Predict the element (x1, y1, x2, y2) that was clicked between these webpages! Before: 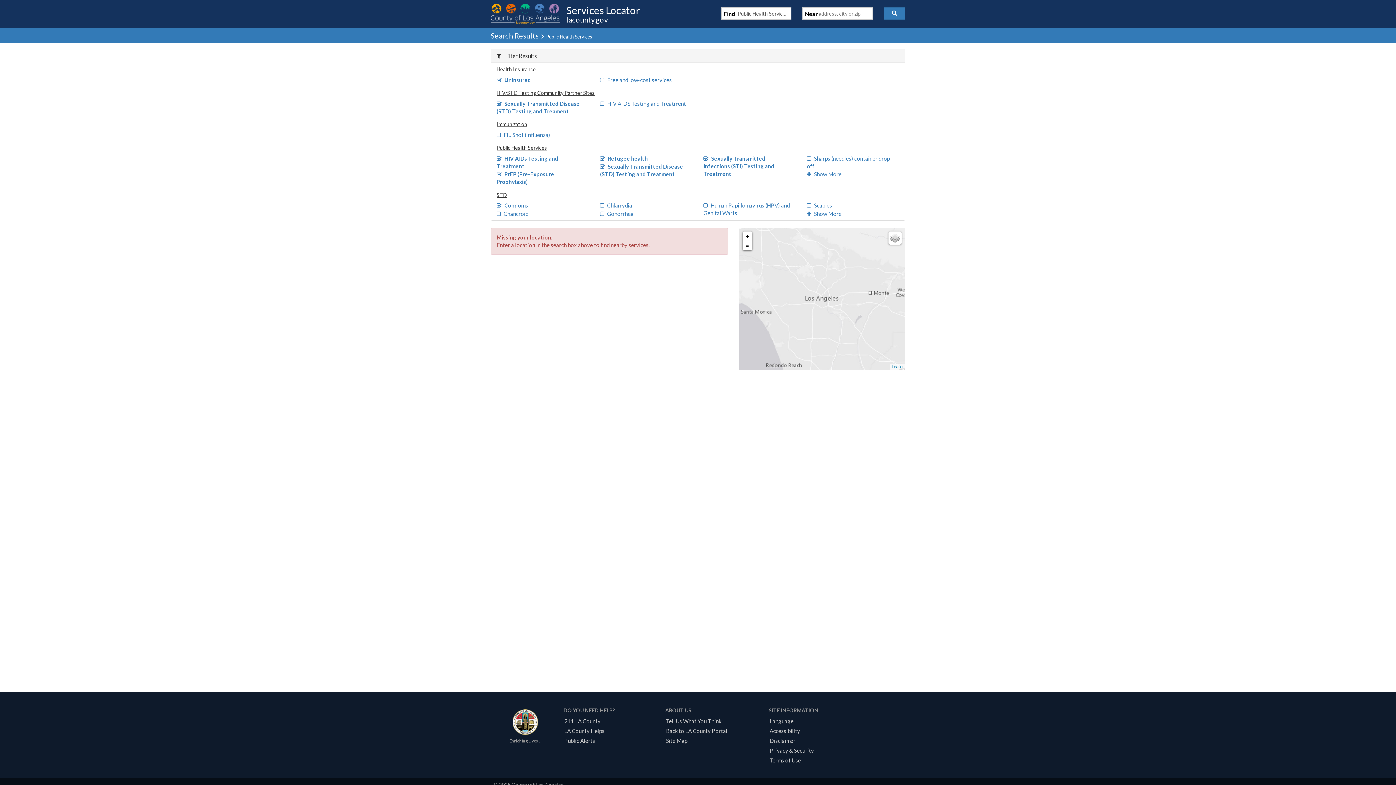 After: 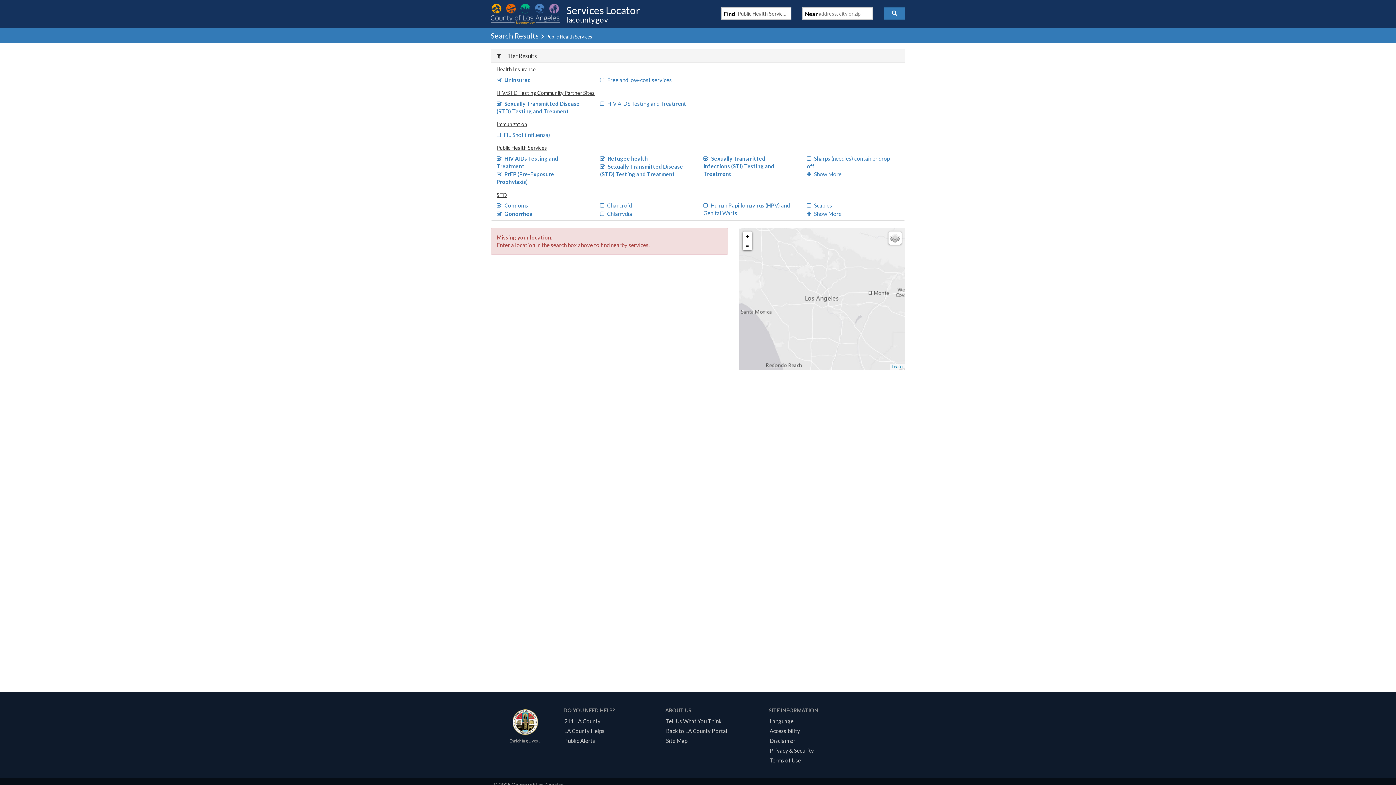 Action: label: Gonorrhea bbox: (600, 210, 633, 216)